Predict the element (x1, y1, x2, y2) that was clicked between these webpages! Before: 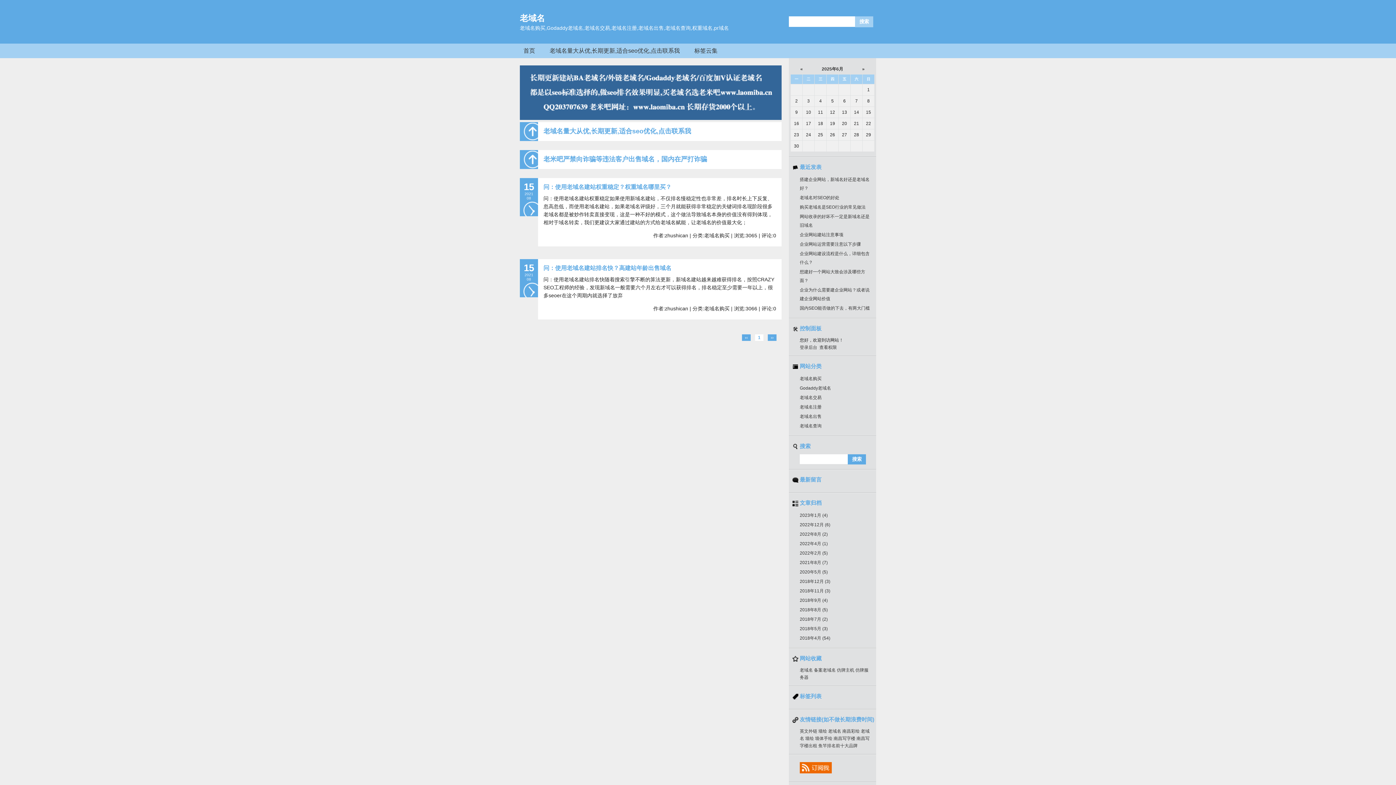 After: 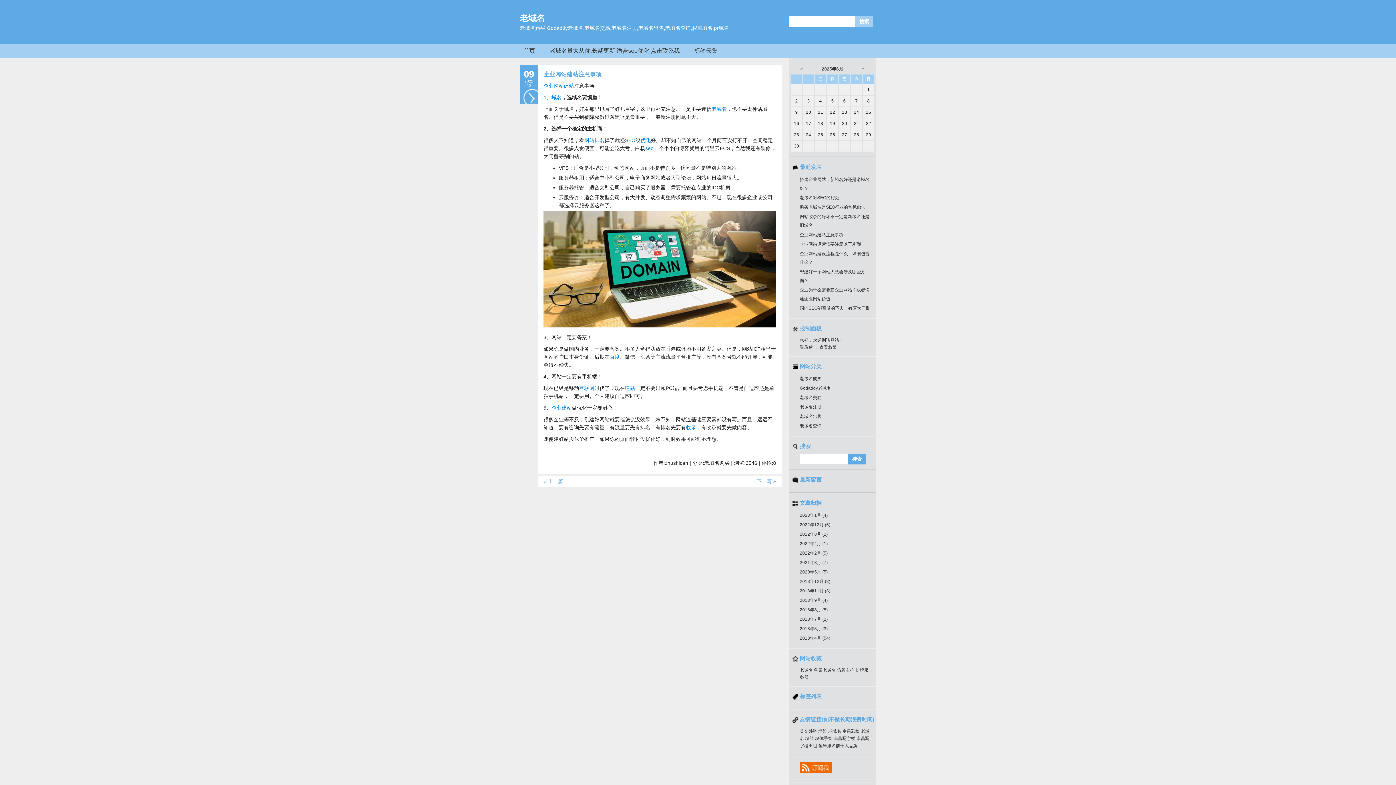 Action: bbox: (800, 232, 843, 237) label: 企业网站建站注意事项